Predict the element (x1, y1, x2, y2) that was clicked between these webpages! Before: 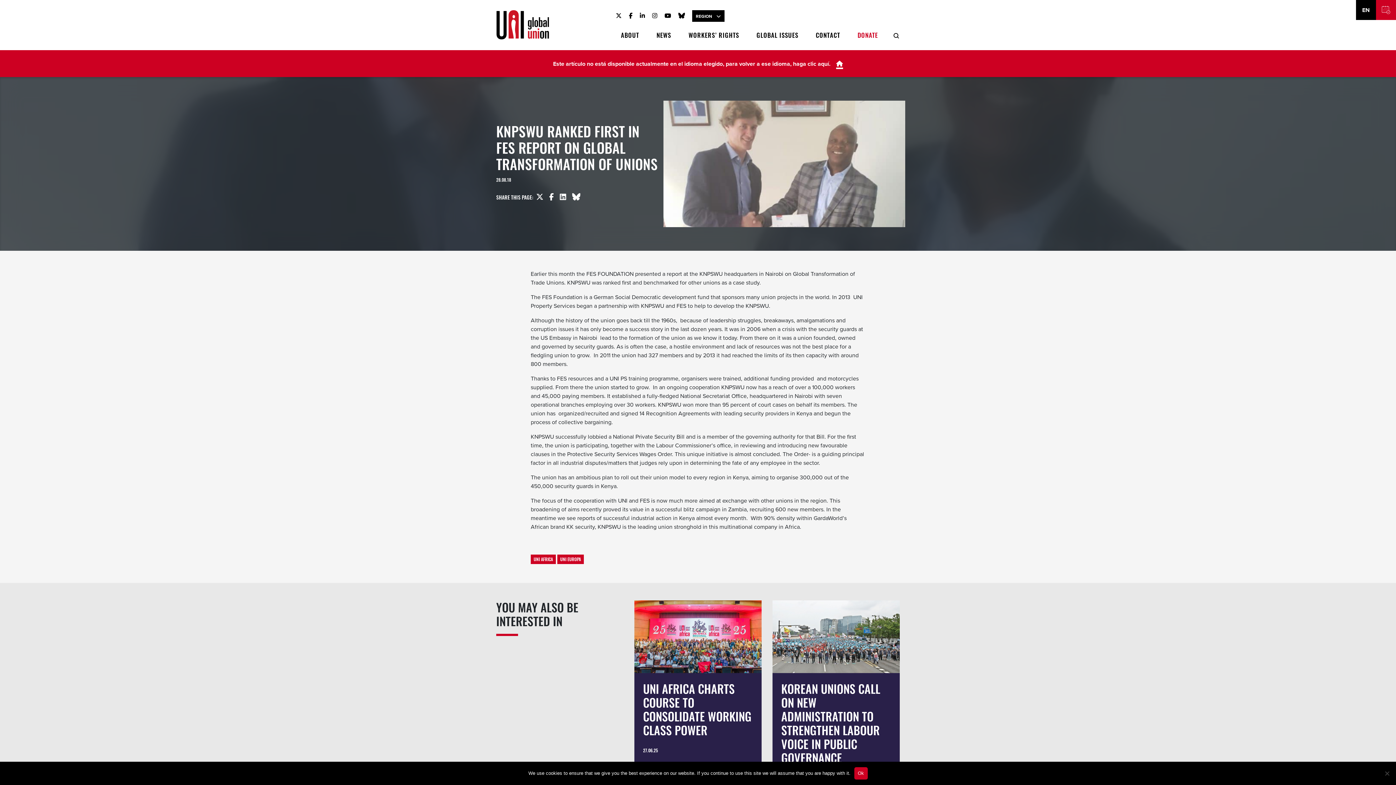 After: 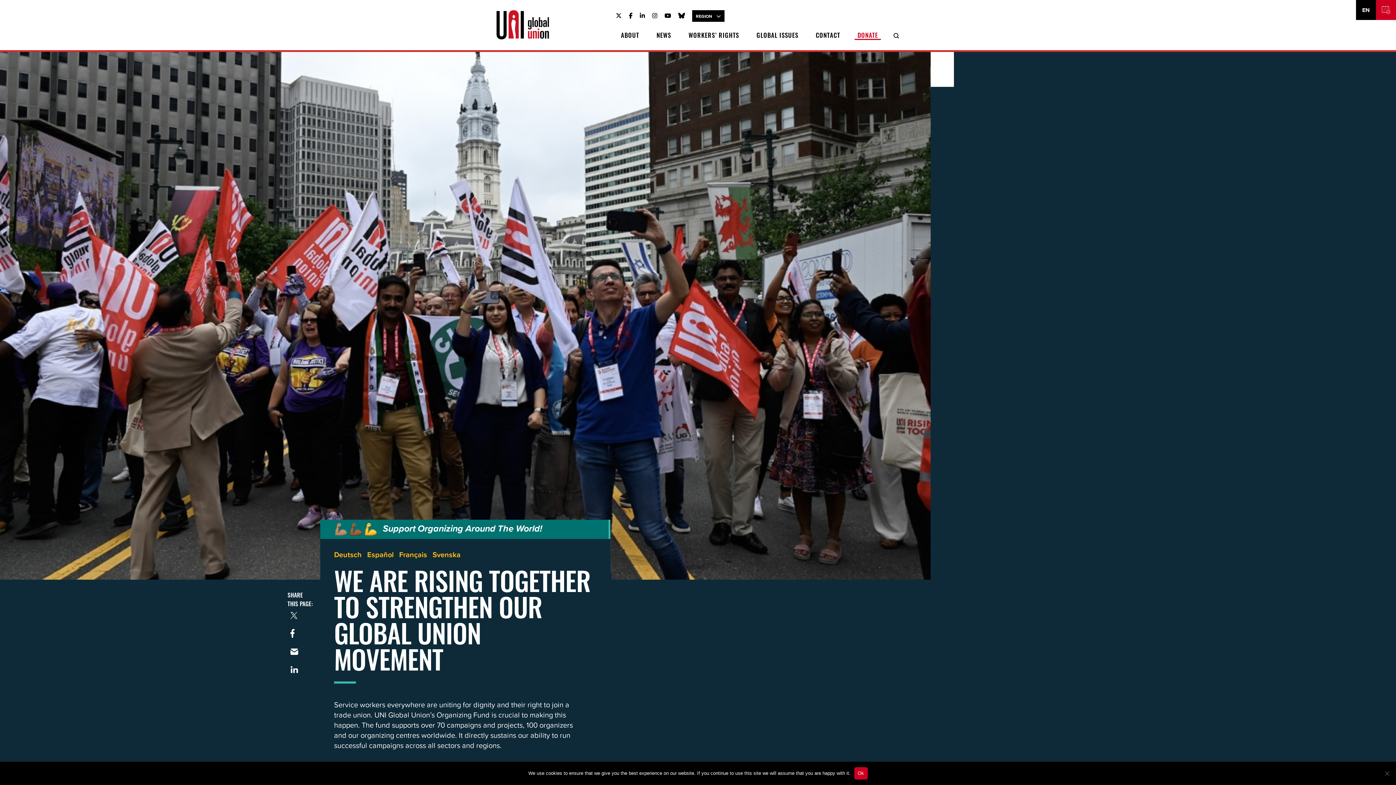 Action: label: DONATE bbox: (854, 31, 881, 40)